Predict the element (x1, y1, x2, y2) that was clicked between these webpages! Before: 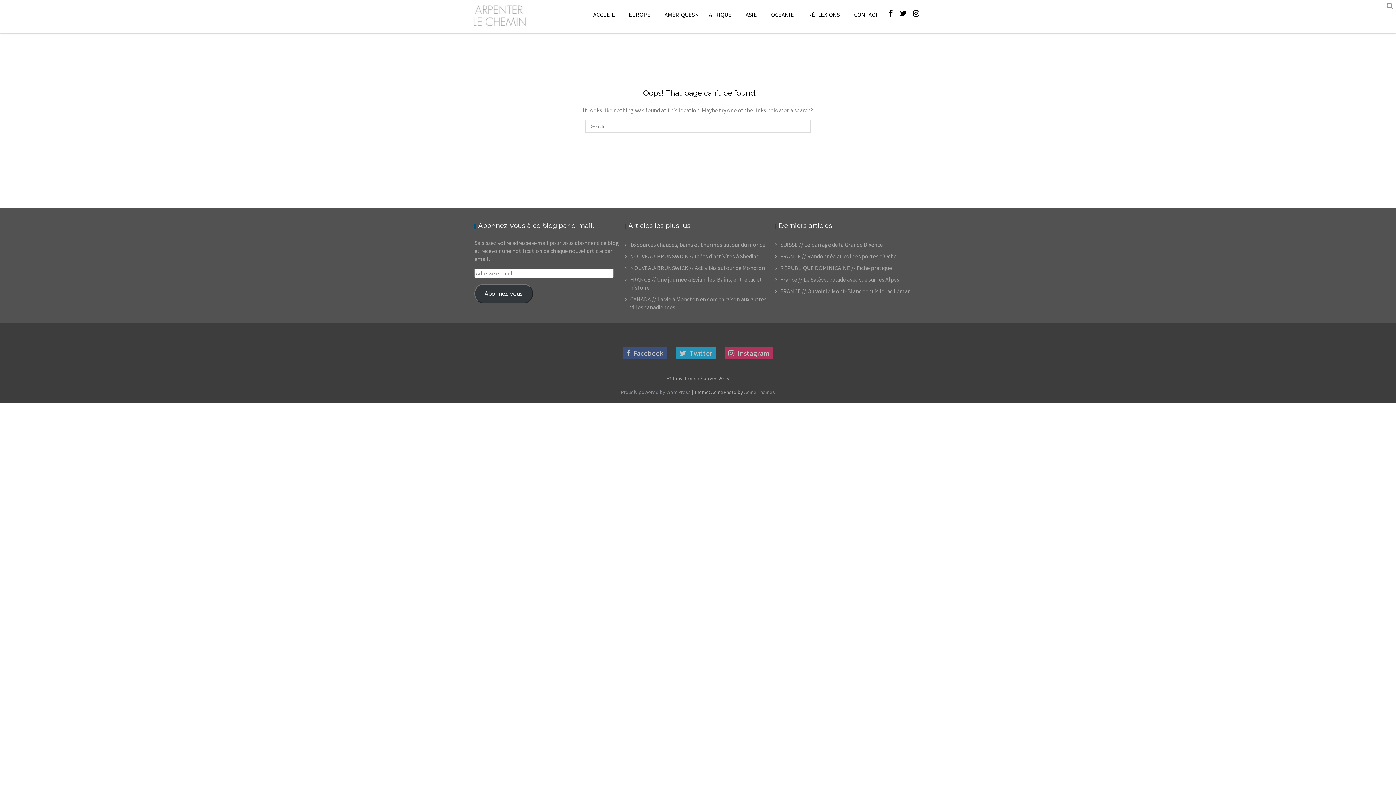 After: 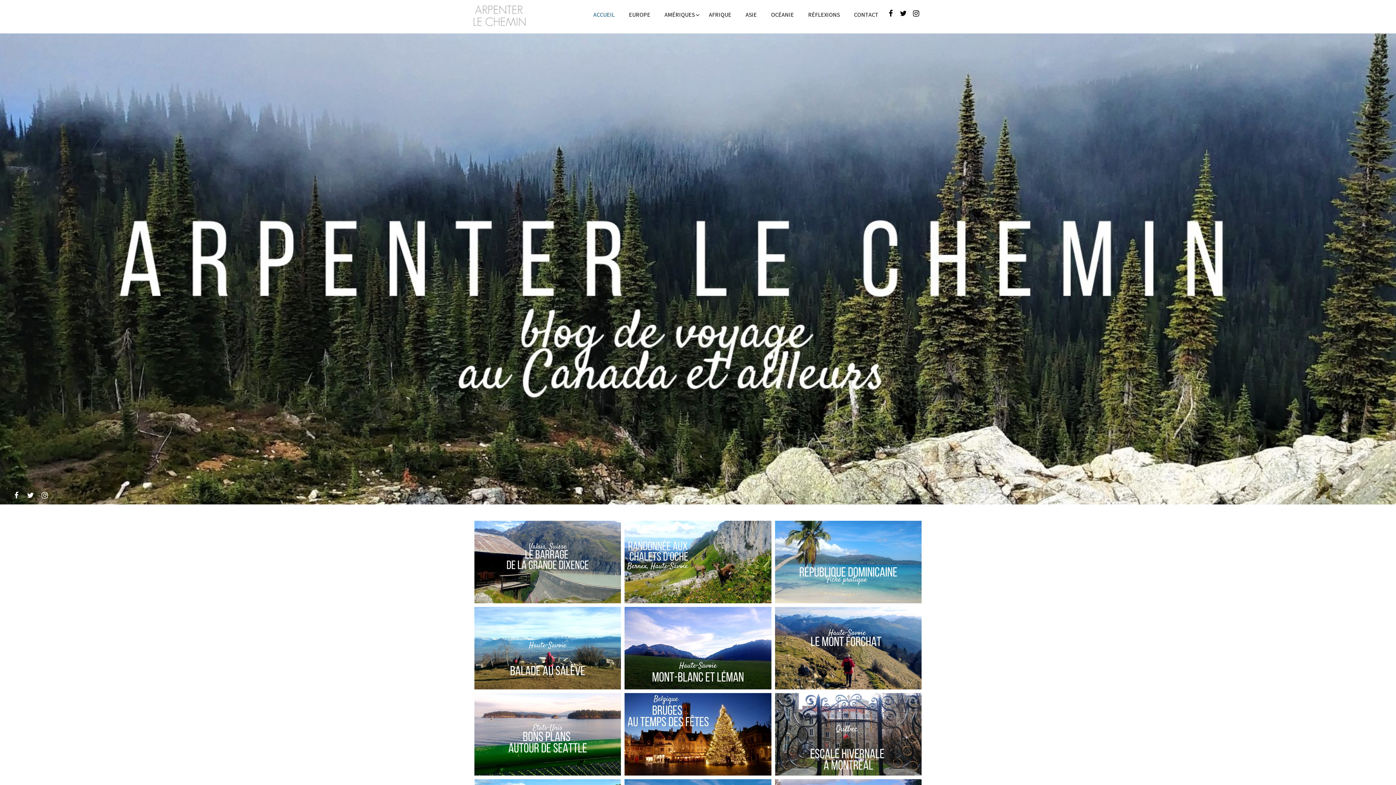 Action: bbox: (472, 23, 527, 30)